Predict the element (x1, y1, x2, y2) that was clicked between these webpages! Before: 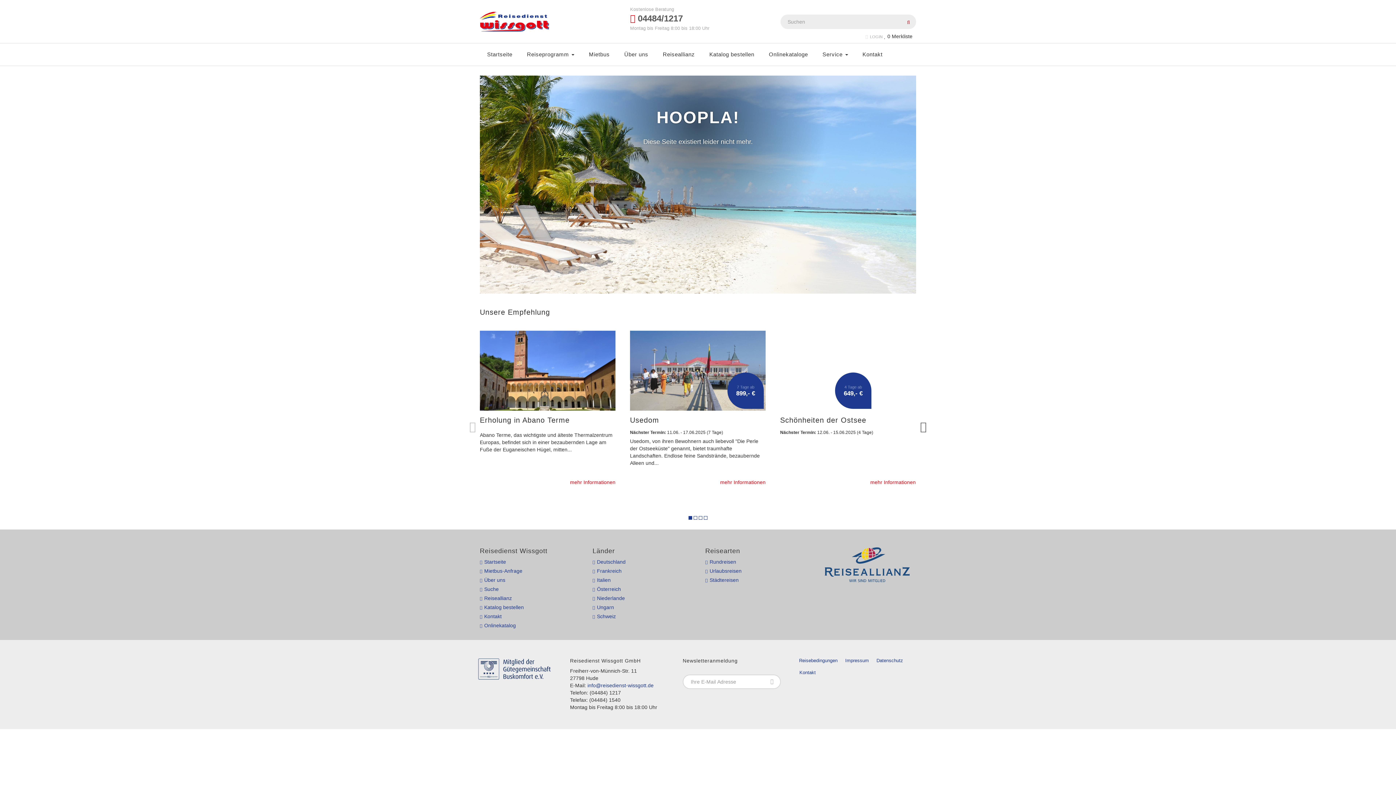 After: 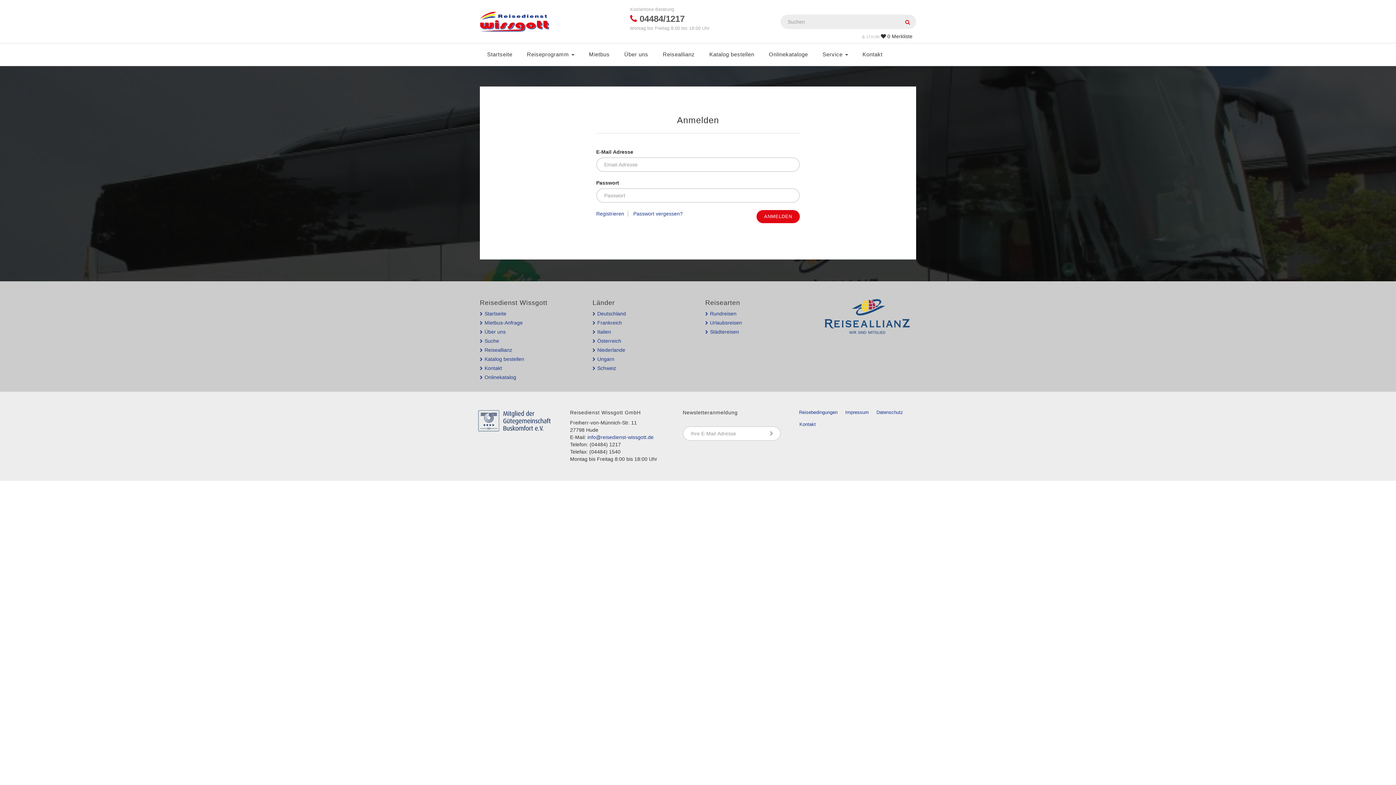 Action: bbox: (865, 33, 882, 39) label: LOGIN